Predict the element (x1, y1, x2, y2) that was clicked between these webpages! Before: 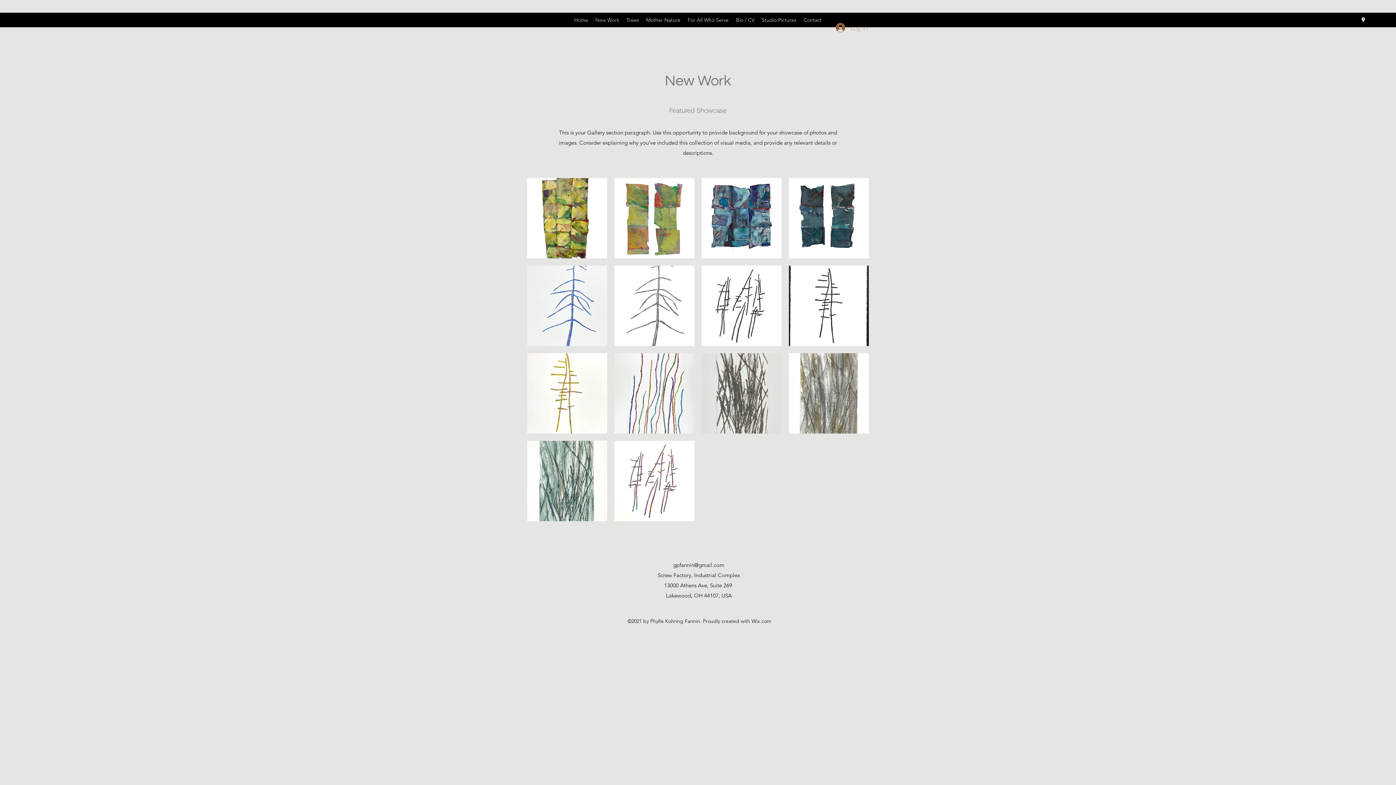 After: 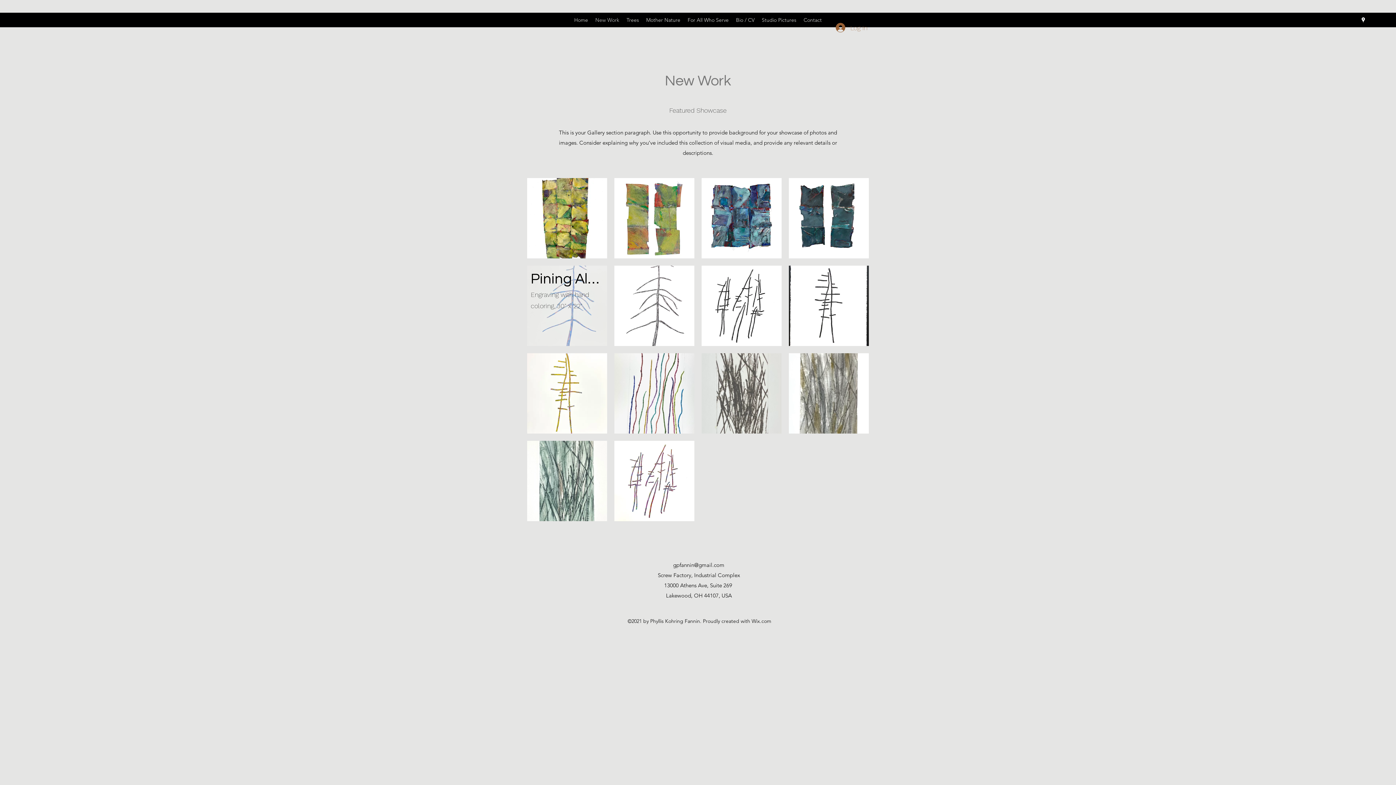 Action: label: Pining Alone, Runic Enlightened Suite bbox: (527, 265, 607, 346)